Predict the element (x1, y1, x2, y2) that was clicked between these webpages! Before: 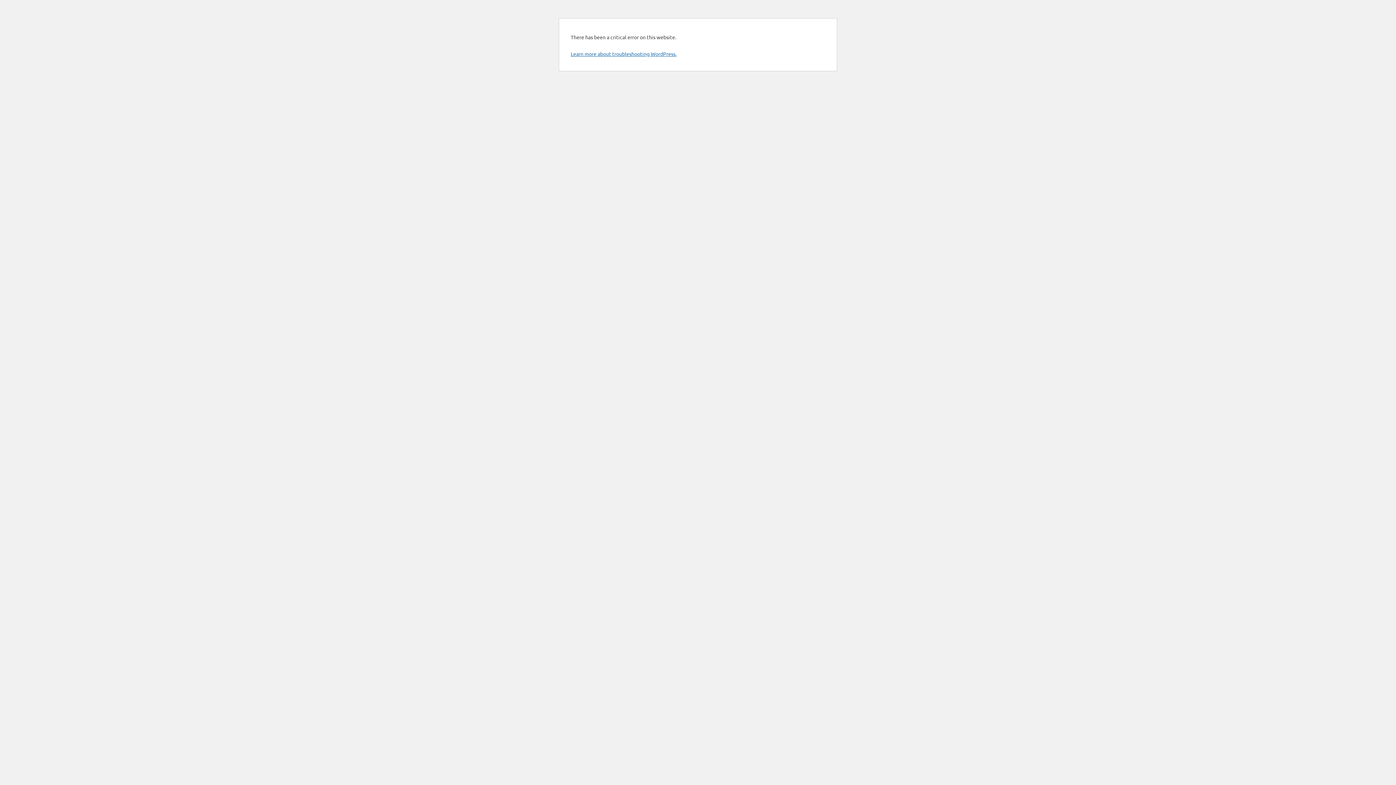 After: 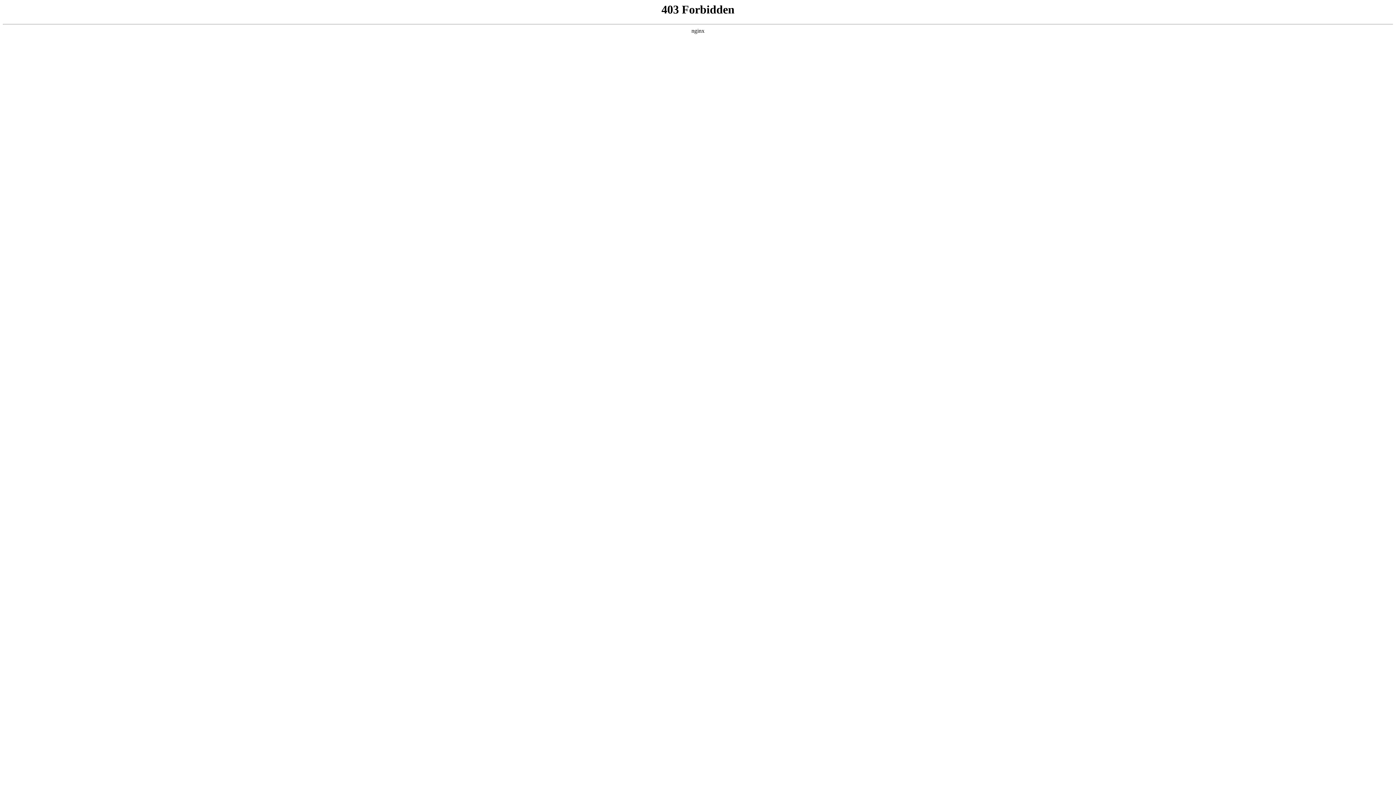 Action: bbox: (570, 50, 676, 57) label: Learn more about troubleshooting WordPress.